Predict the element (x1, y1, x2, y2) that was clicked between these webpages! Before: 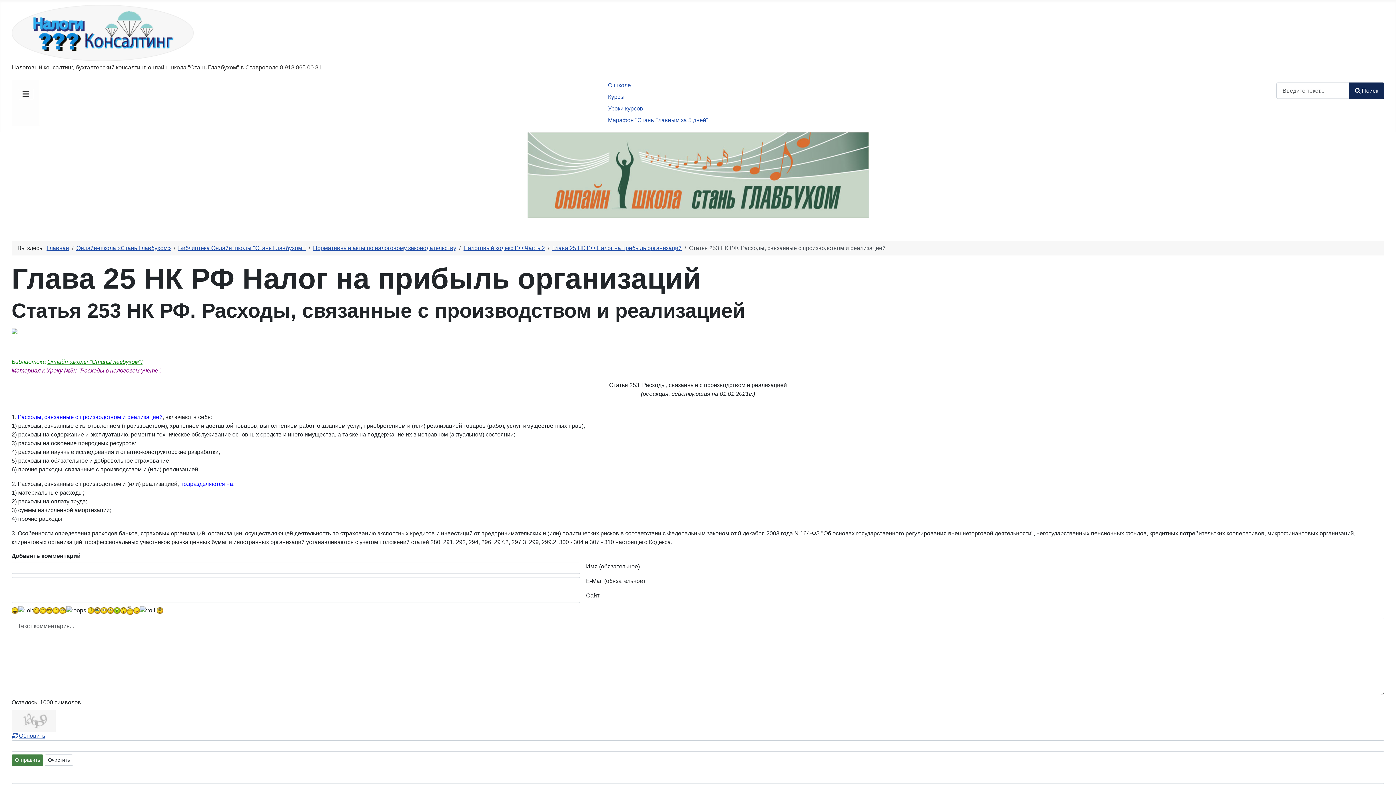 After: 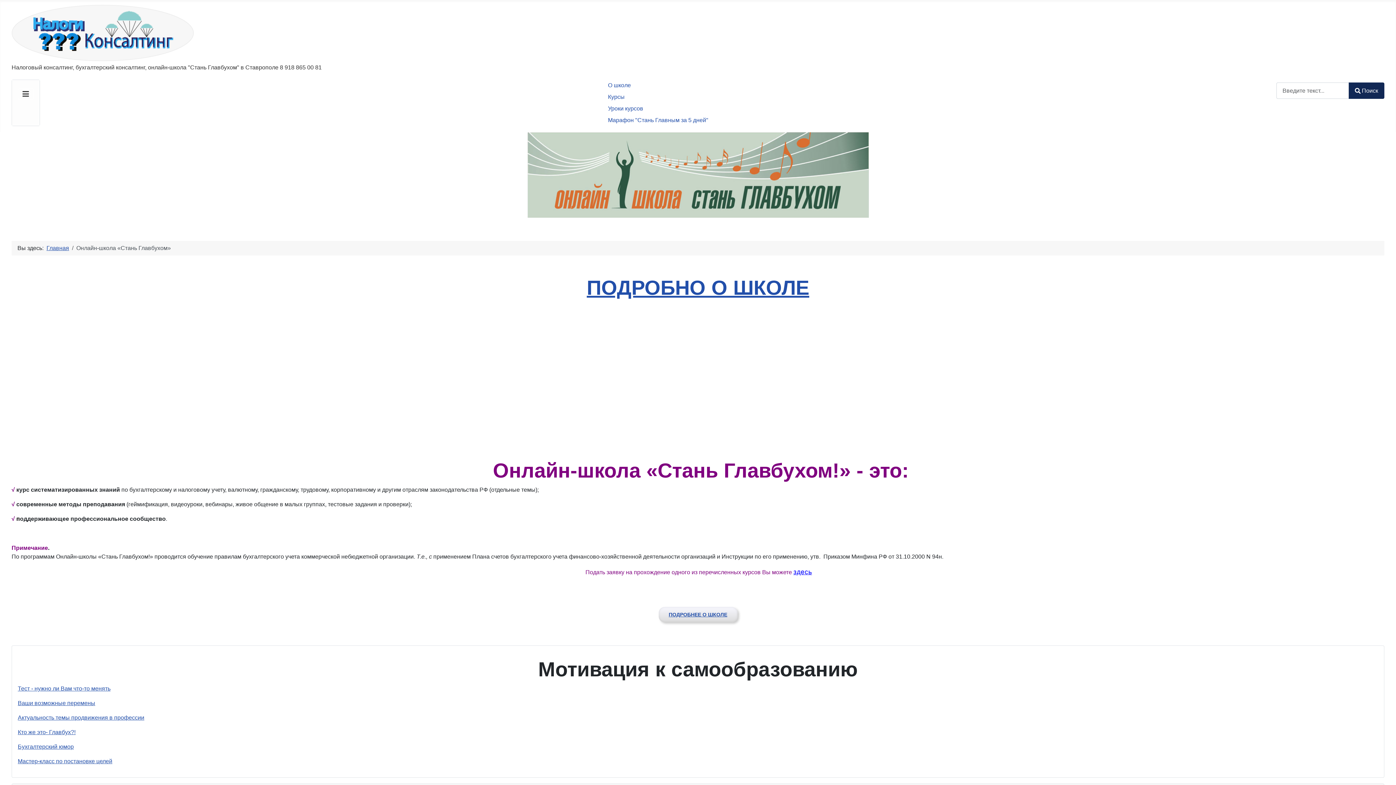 Action: bbox: (0, 132, 1396, 217)